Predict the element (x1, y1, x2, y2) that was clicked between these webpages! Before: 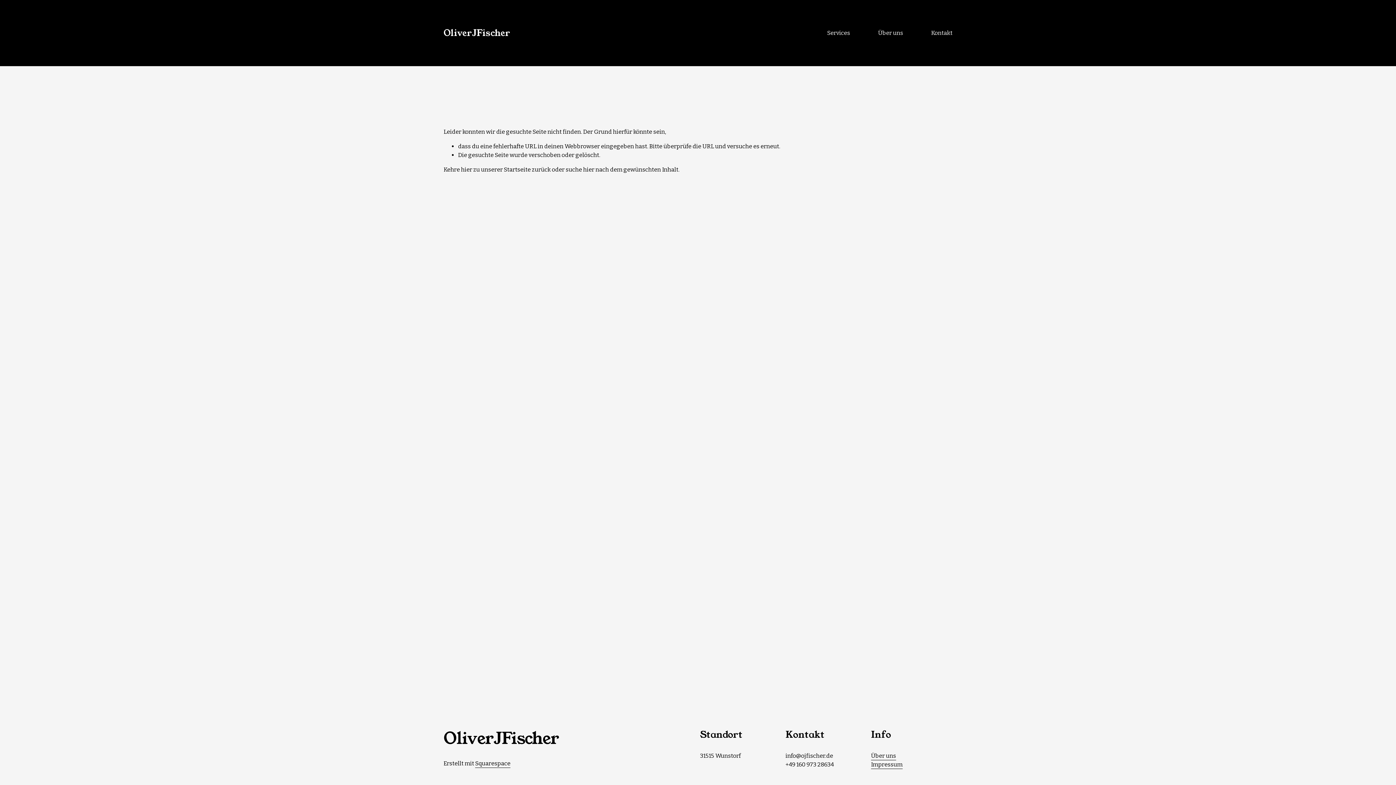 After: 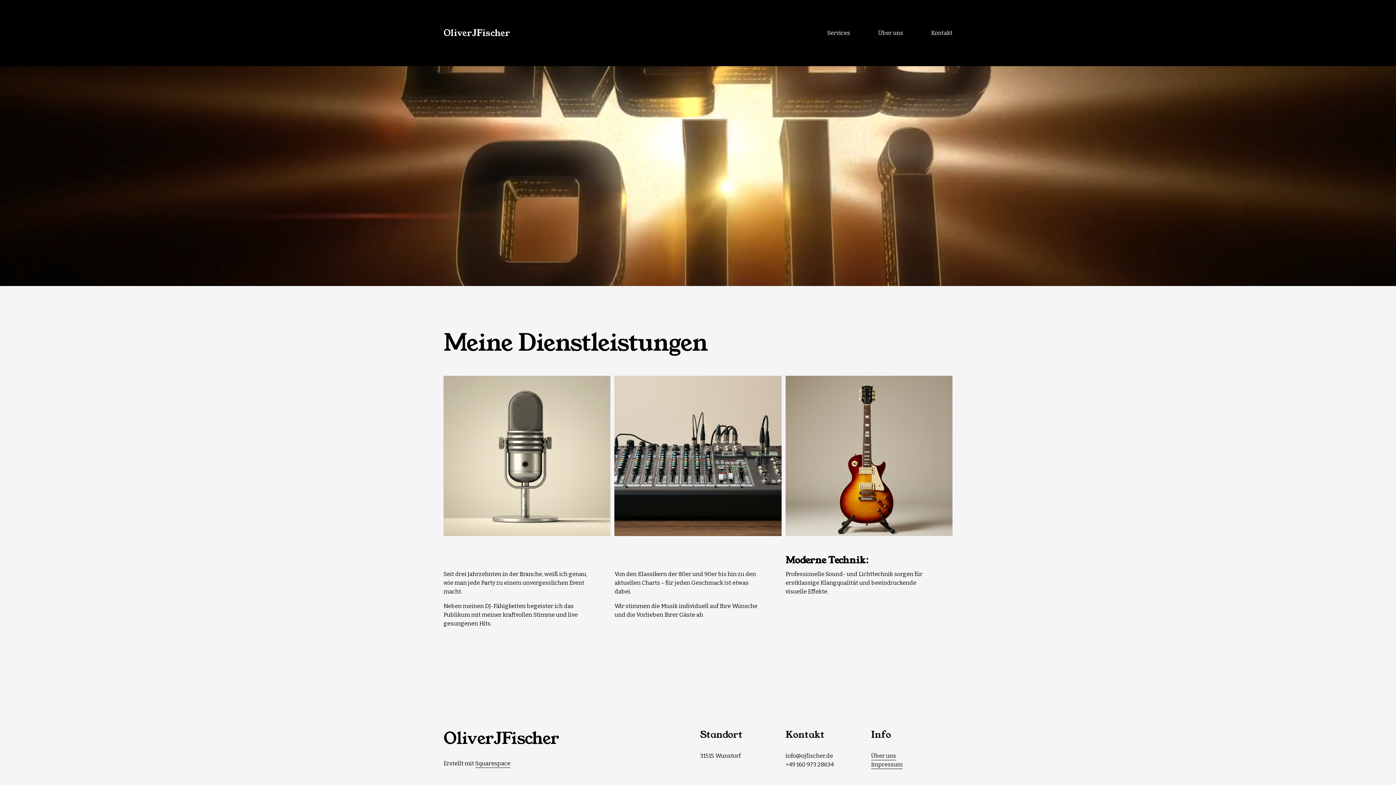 Action: bbox: (443, 26, 510, 39) label: OliverJFischer